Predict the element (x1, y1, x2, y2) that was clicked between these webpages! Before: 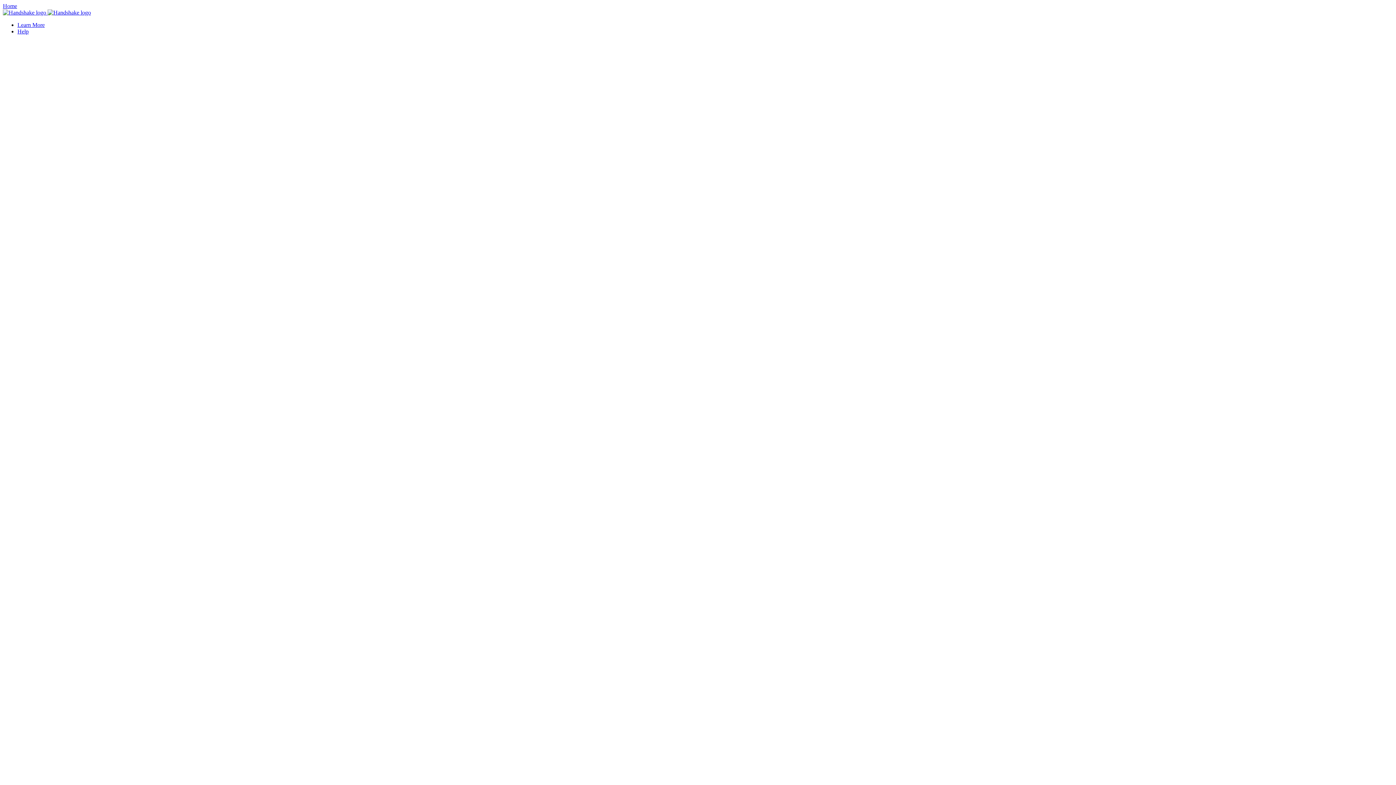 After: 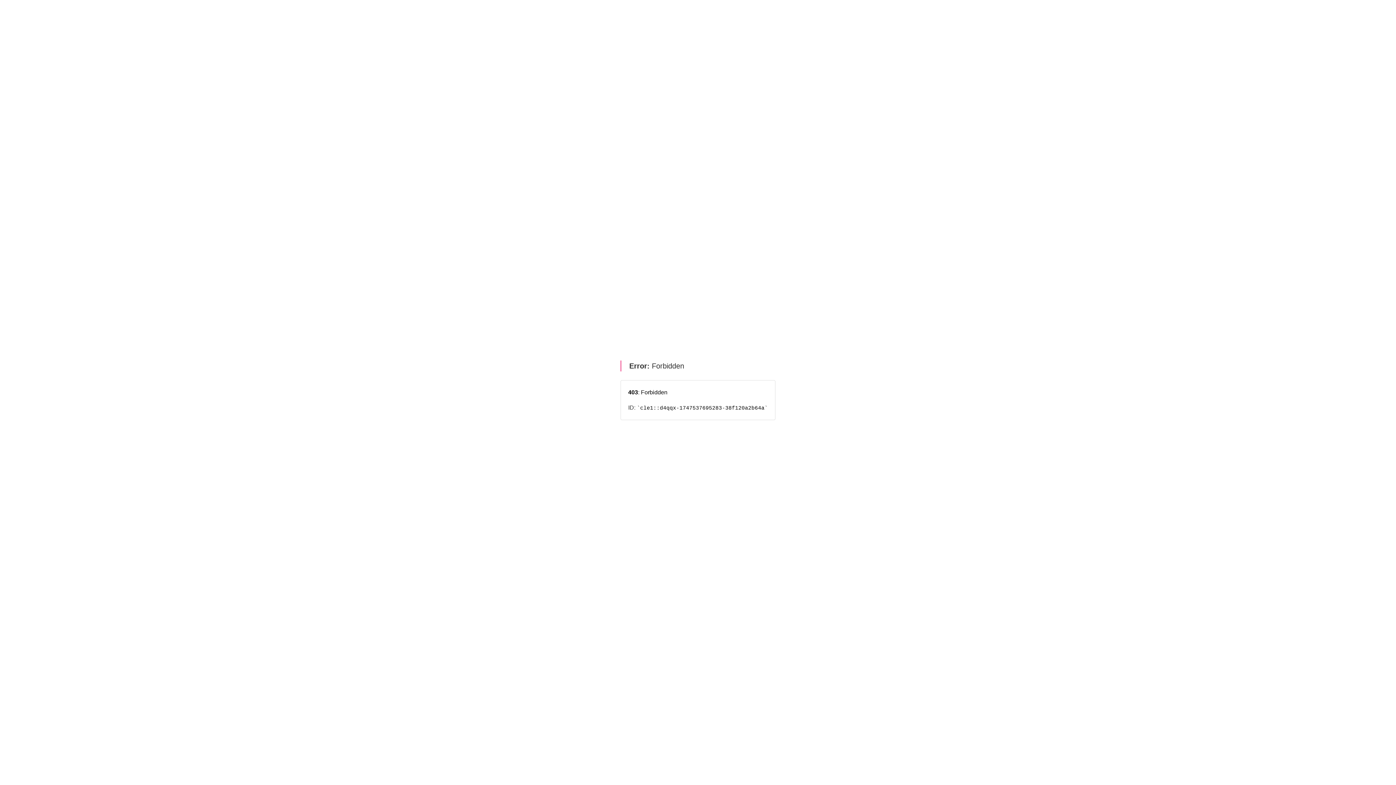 Action: label:   bbox: (2, 9, 90, 15)